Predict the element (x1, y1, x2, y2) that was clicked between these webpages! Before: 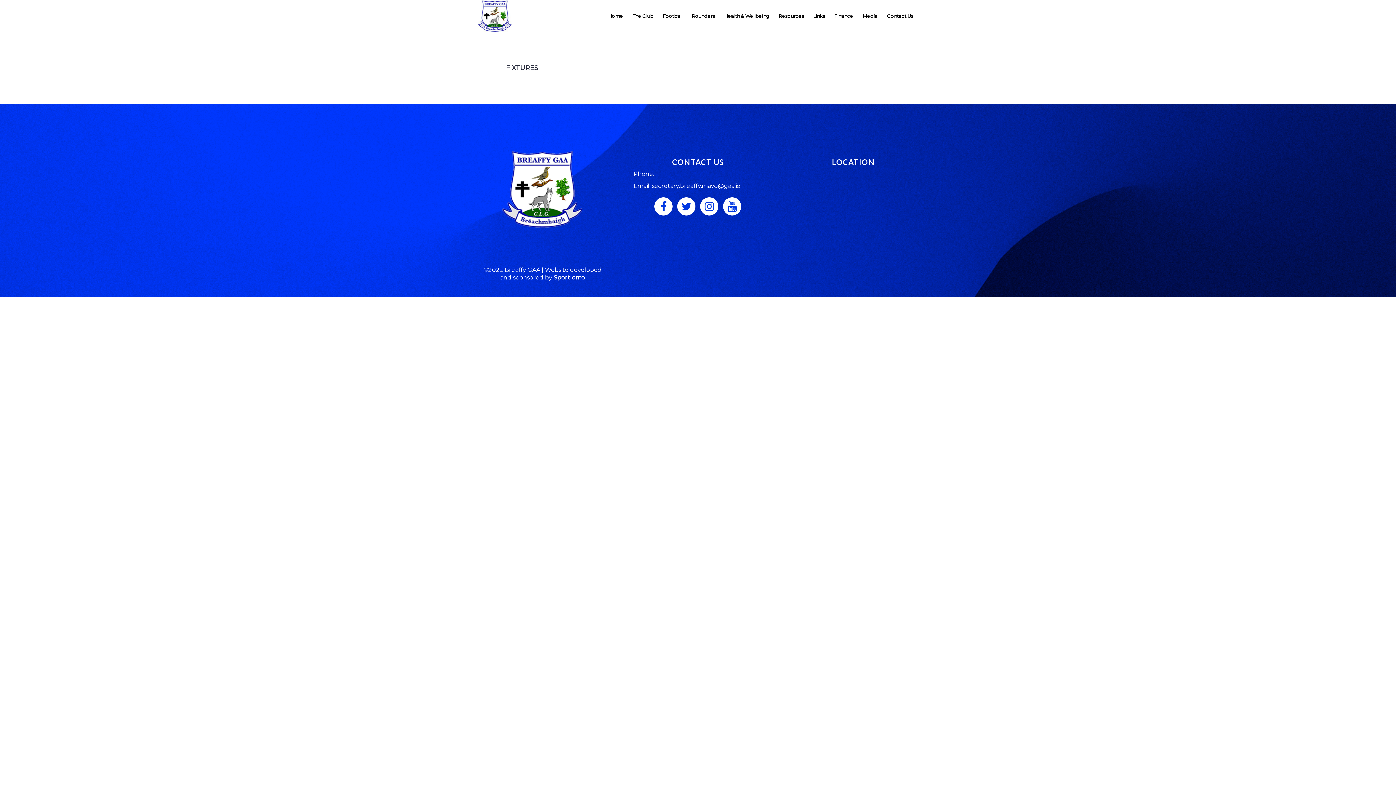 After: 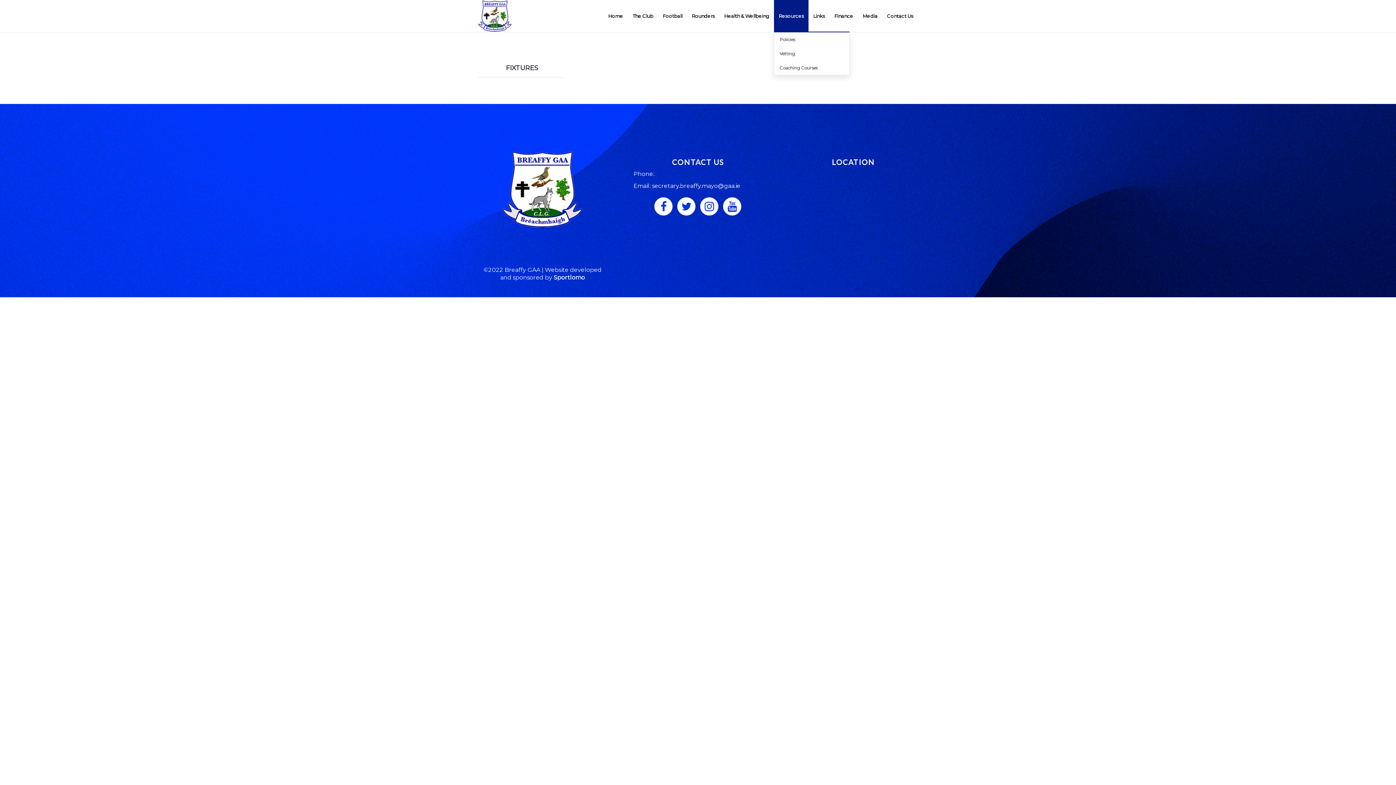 Action: bbox: (774, 0, 808, 32) label: Resources